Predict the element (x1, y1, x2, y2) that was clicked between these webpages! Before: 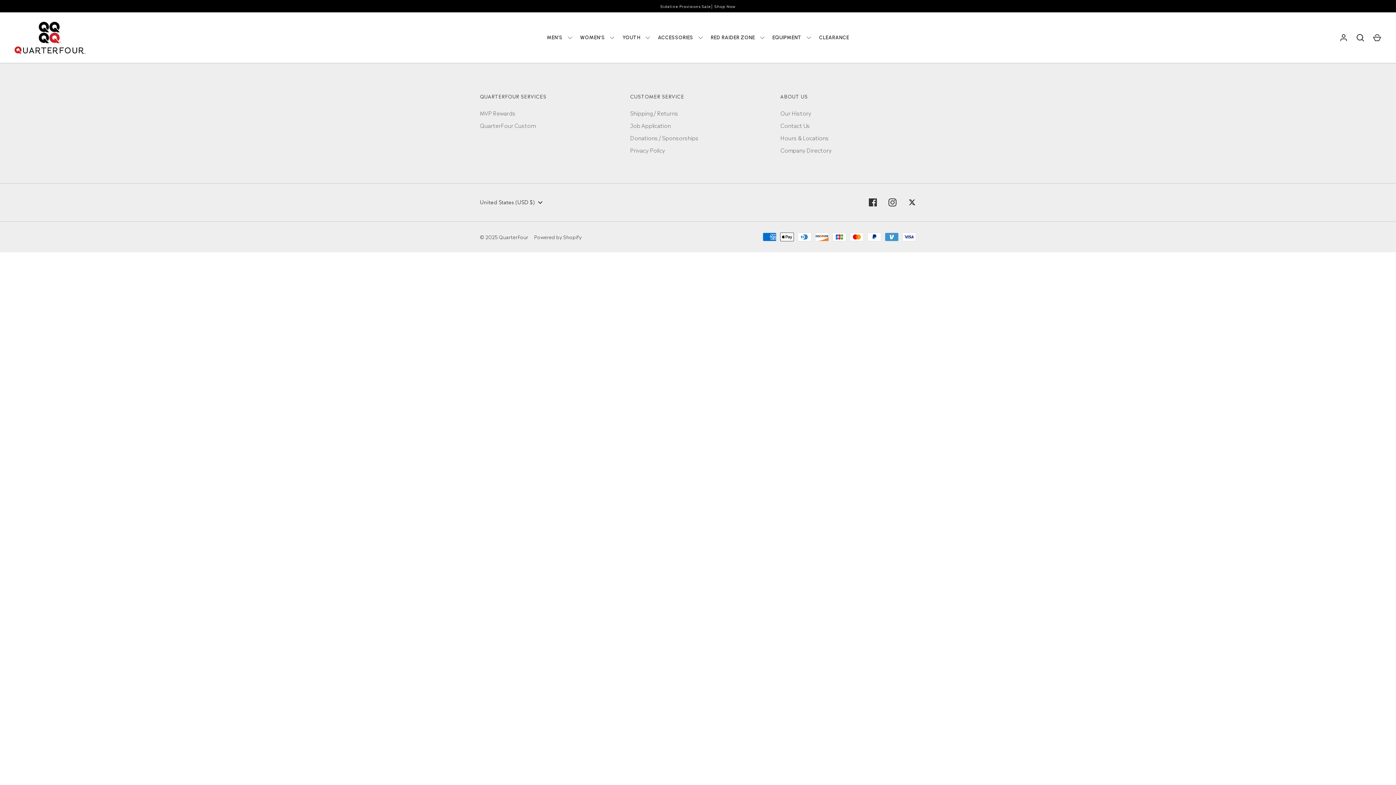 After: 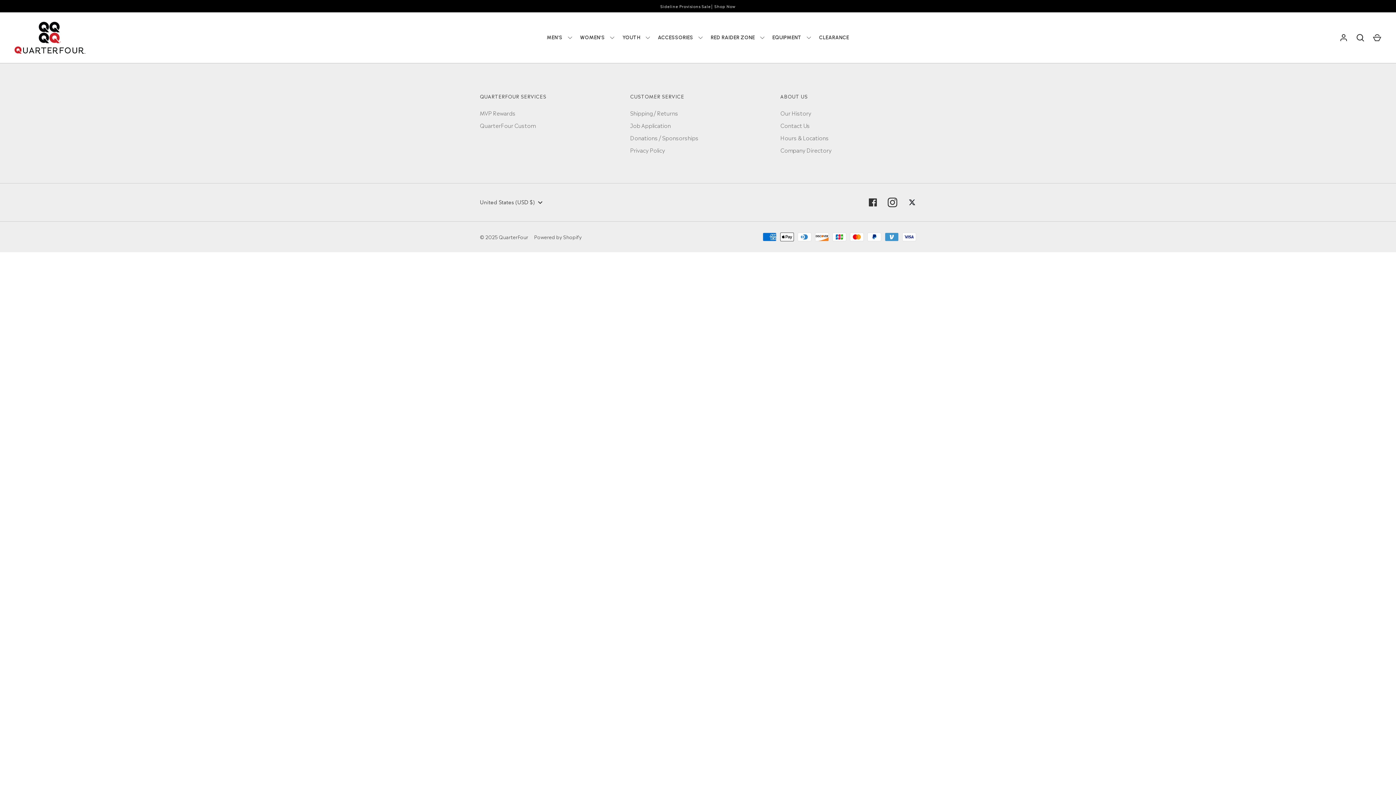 Action: bbox: (884, 194, 900, 210) label: Instagram